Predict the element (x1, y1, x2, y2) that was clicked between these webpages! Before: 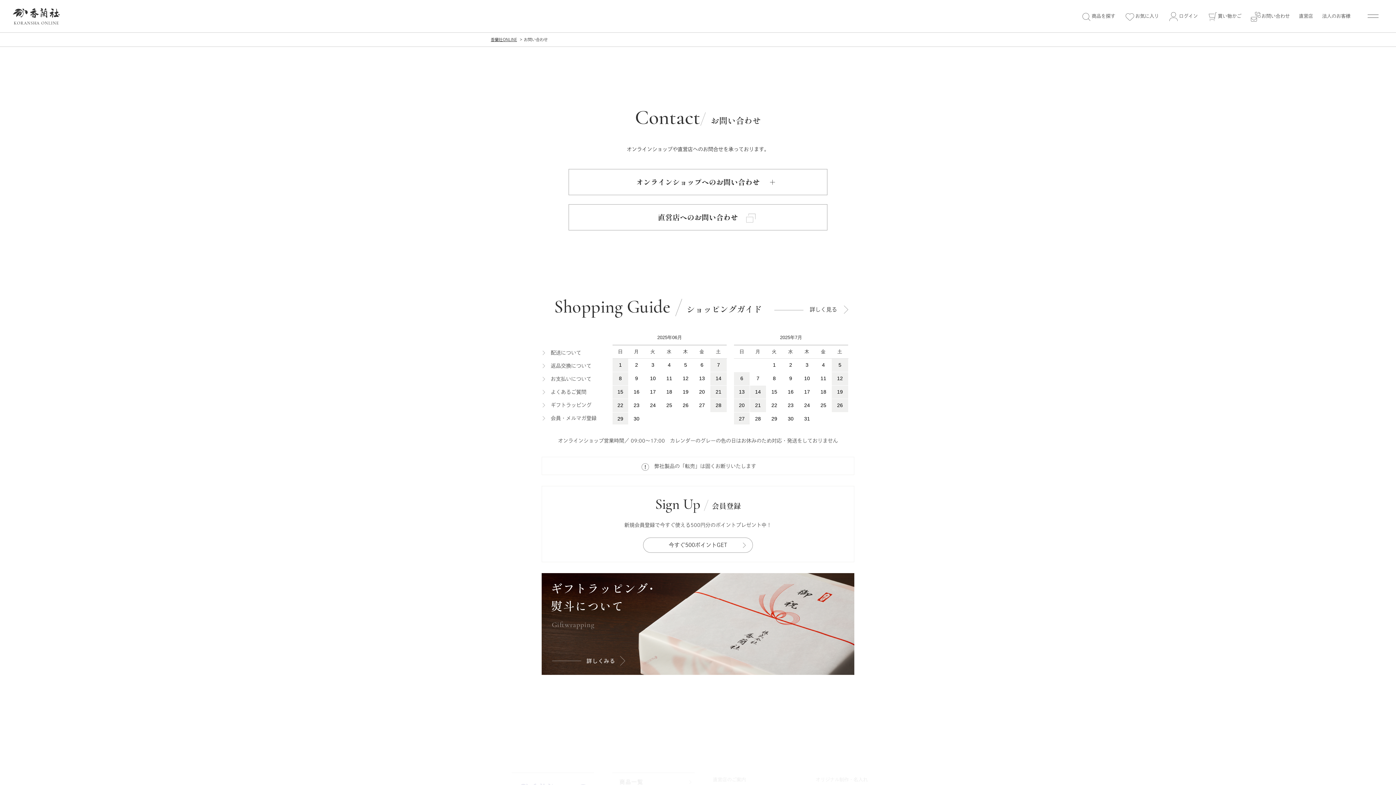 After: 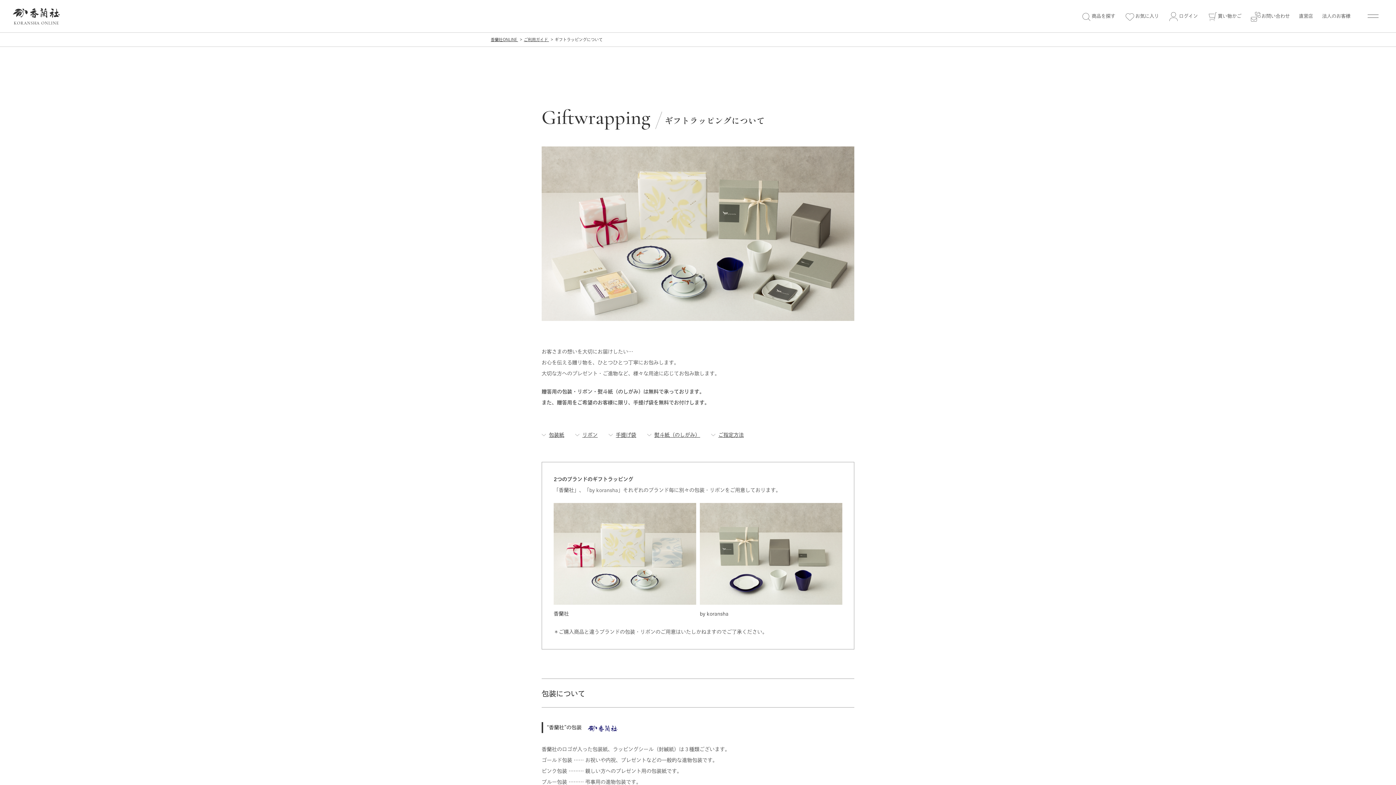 Action: bbox: (541, 671, 854, 676)